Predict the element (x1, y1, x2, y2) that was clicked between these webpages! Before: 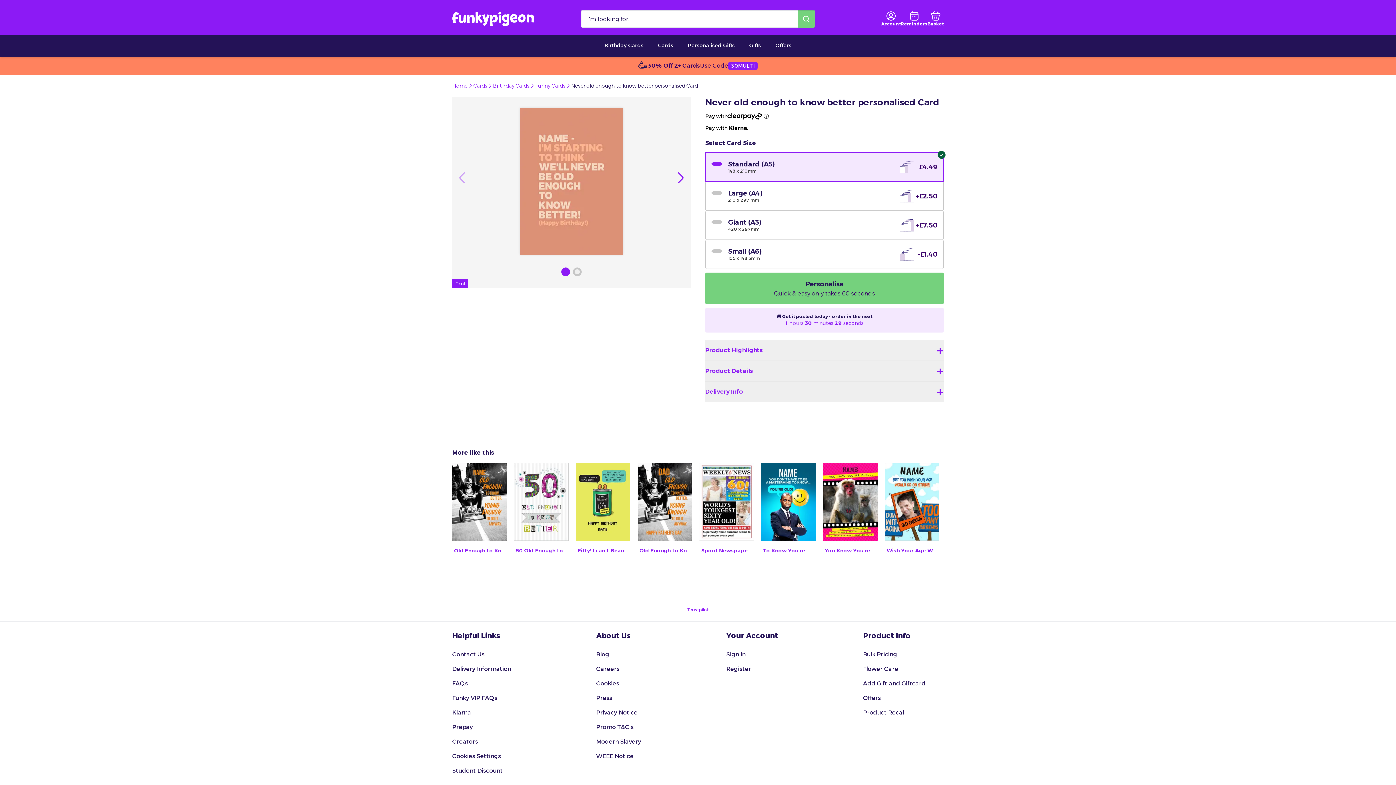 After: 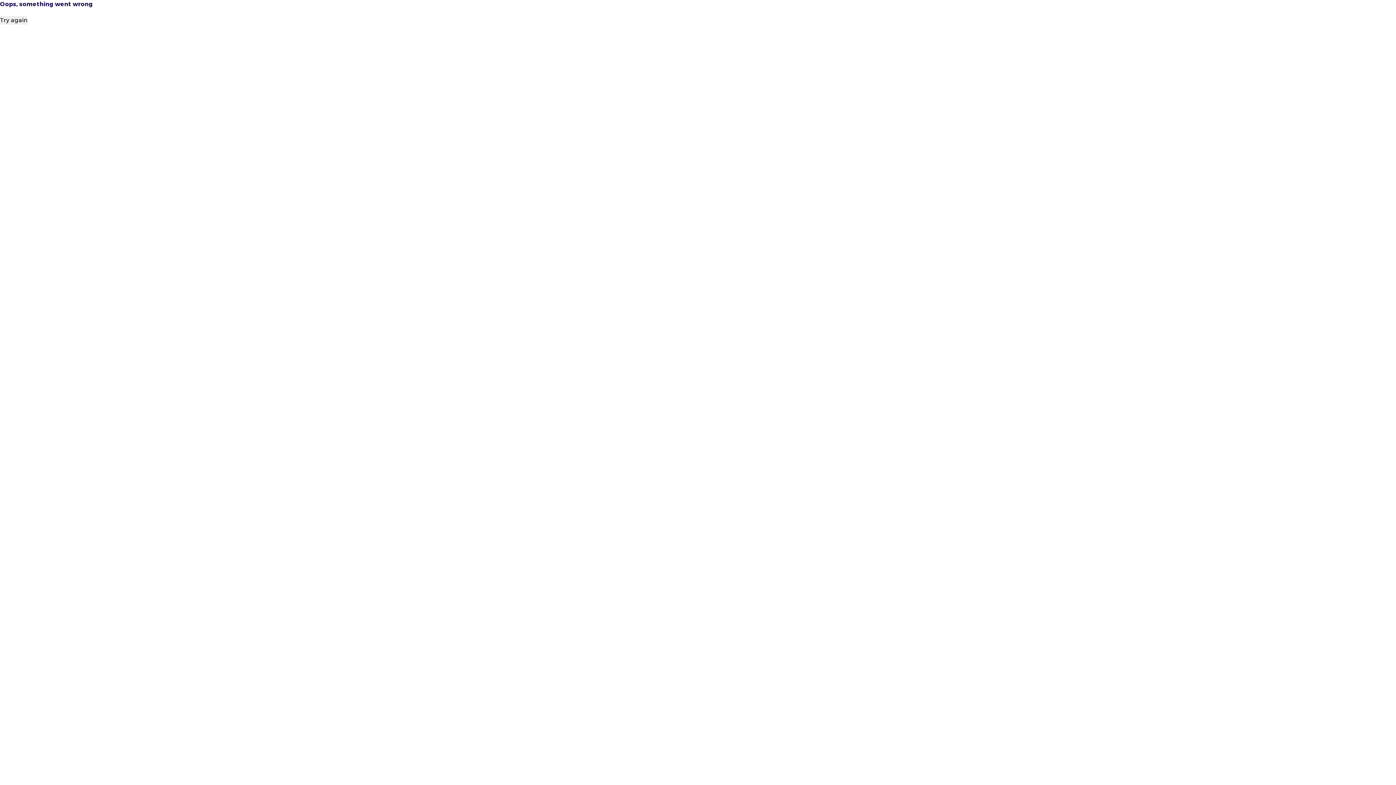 Action: label: Add Gift and Giftcard bbox: (863, 677, 925, 690)